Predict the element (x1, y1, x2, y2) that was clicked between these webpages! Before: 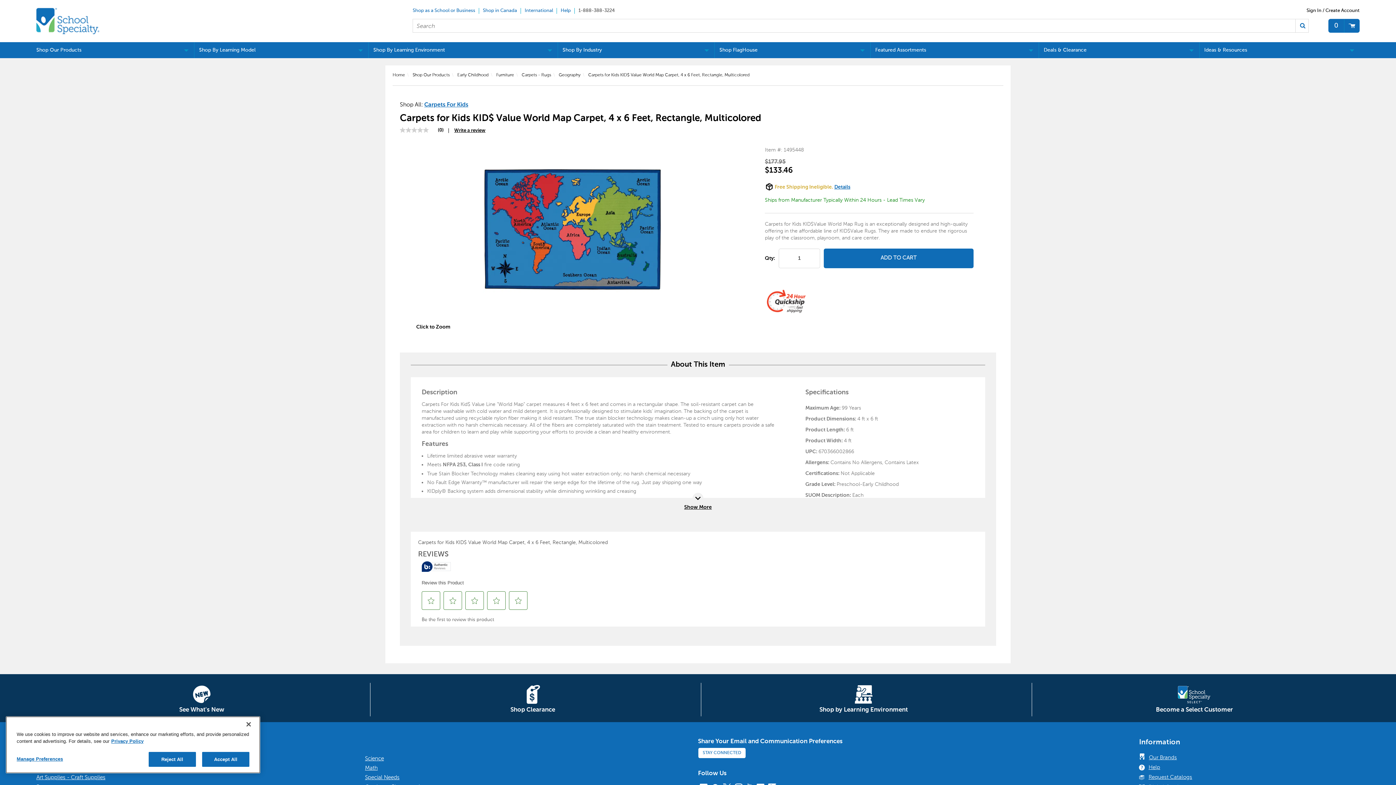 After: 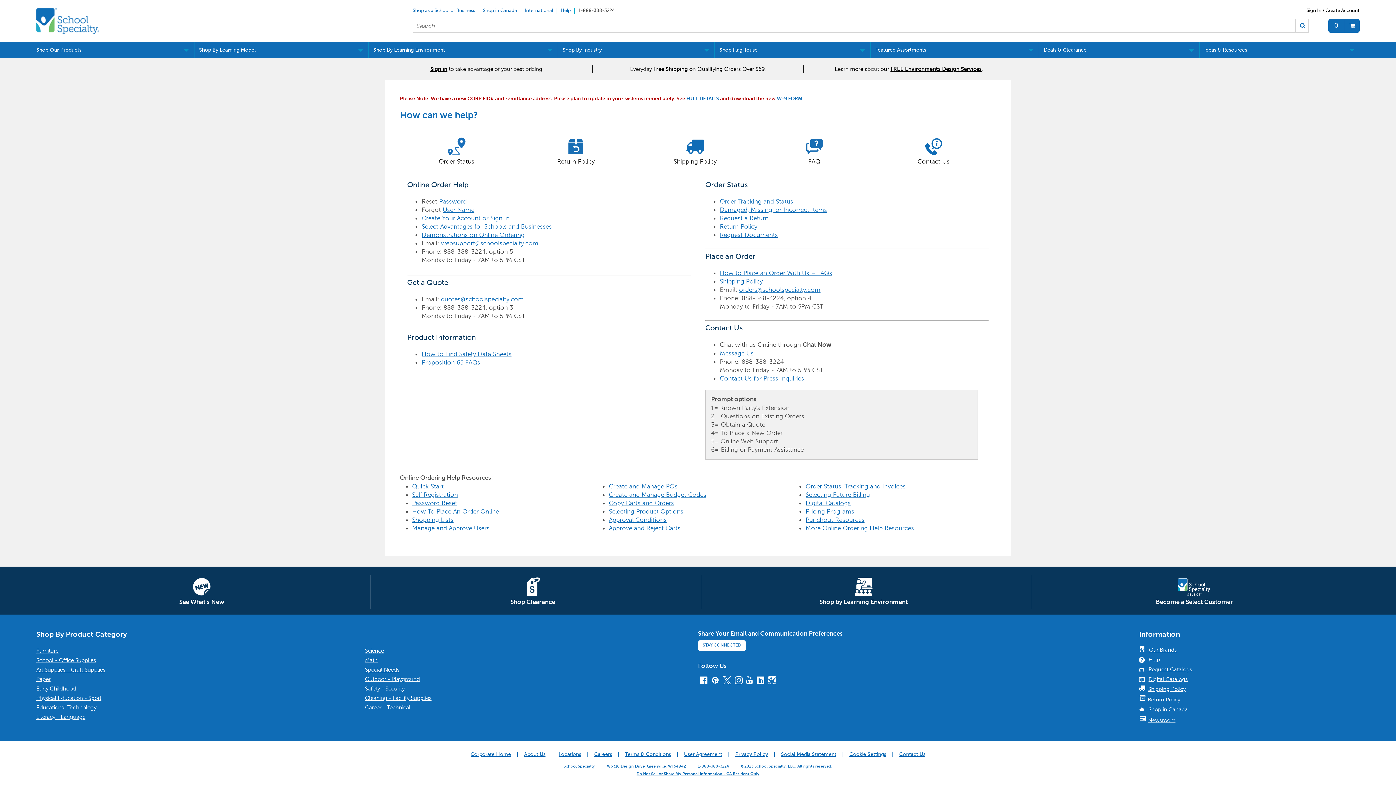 Action: label: Help bbox: (557, 8, 574, 13)